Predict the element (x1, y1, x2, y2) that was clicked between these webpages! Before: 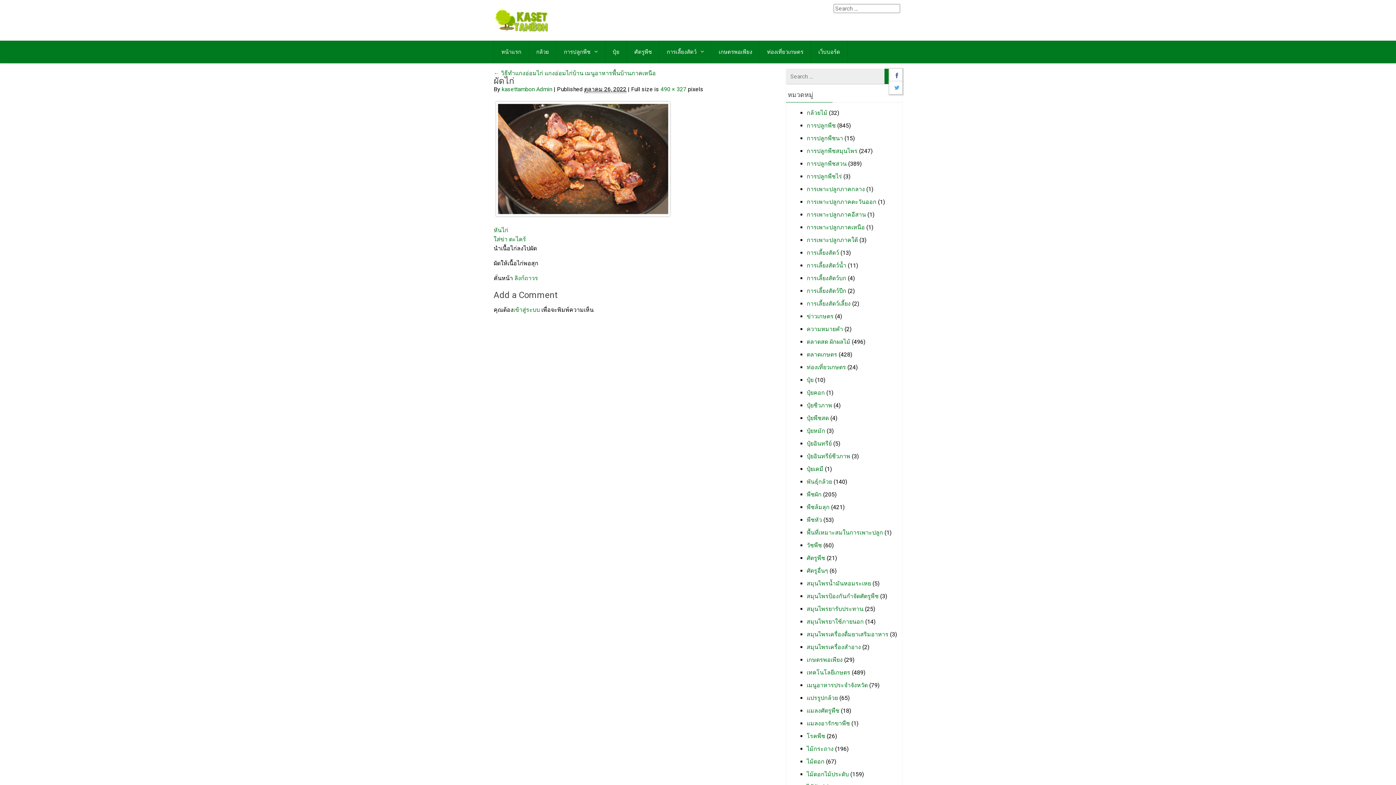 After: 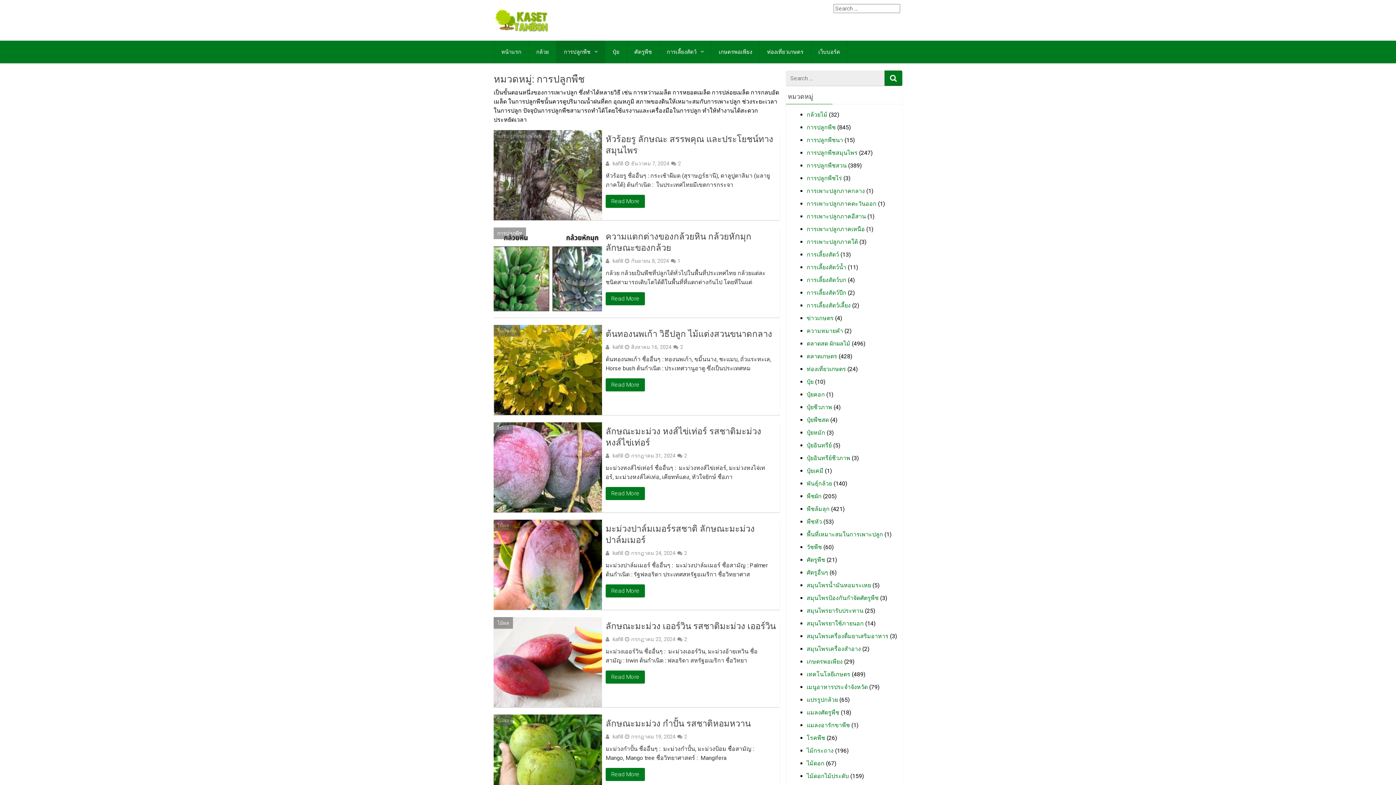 Action: bbox: (556, 40, 605, 63) label: การปลูกพืช